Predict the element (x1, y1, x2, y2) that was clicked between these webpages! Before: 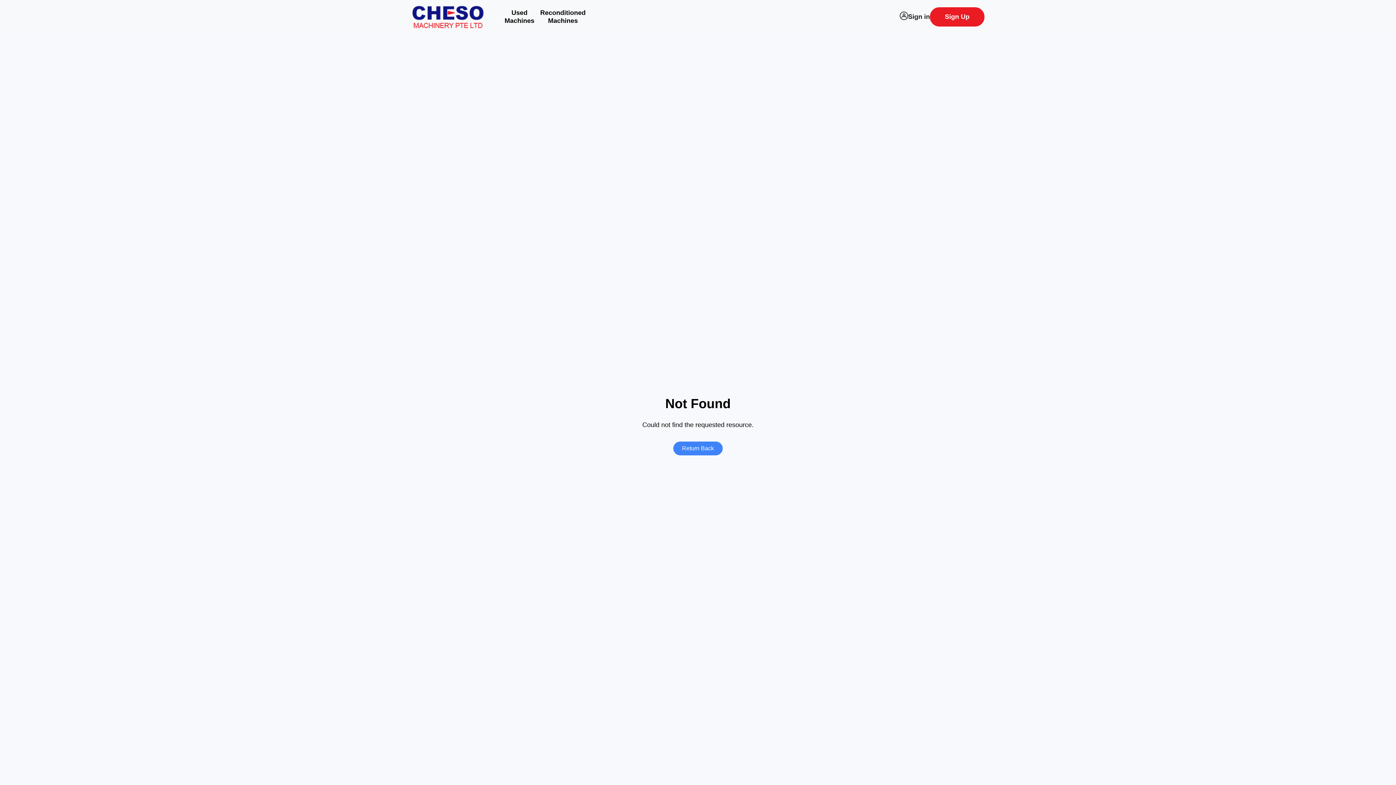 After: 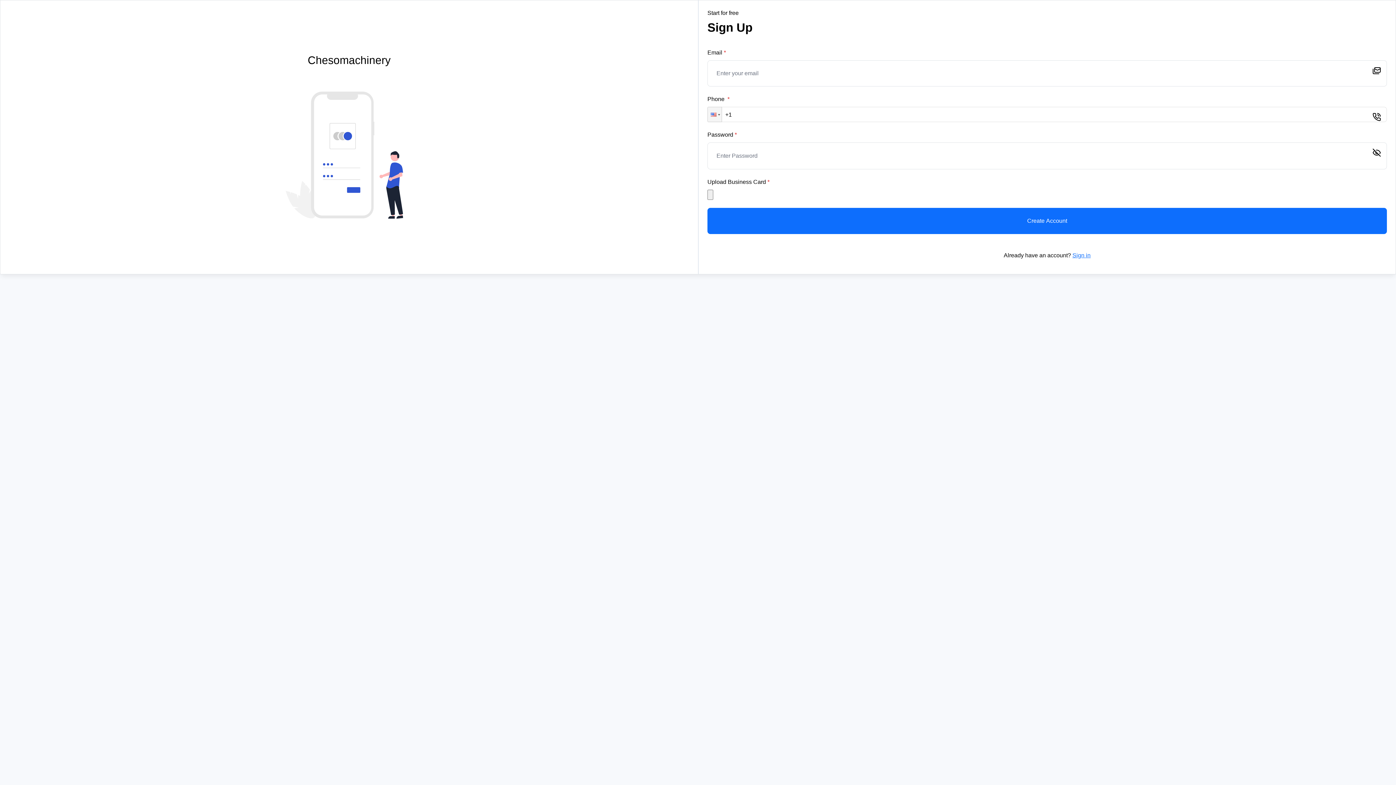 Action: label: Sign Up bbox: (930, 7, 984, 26)